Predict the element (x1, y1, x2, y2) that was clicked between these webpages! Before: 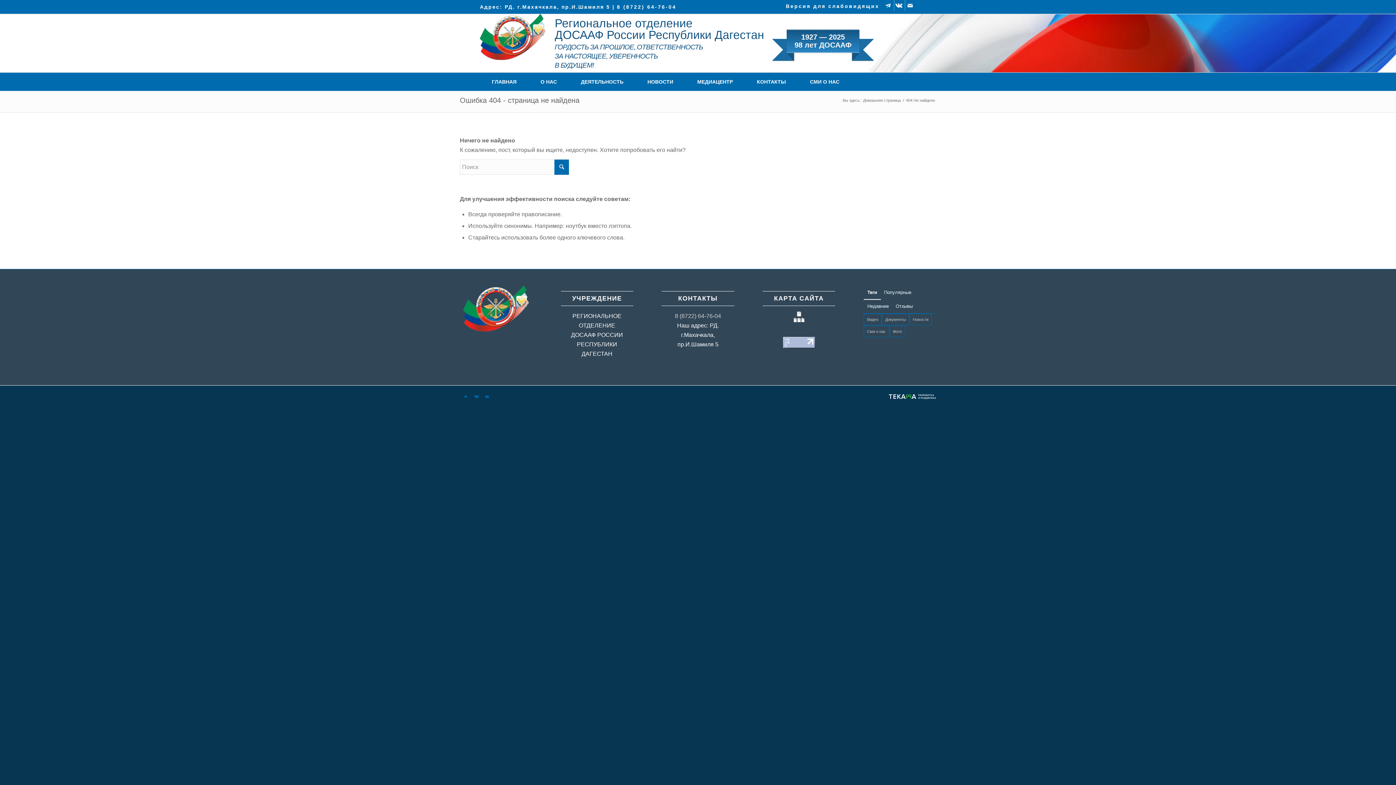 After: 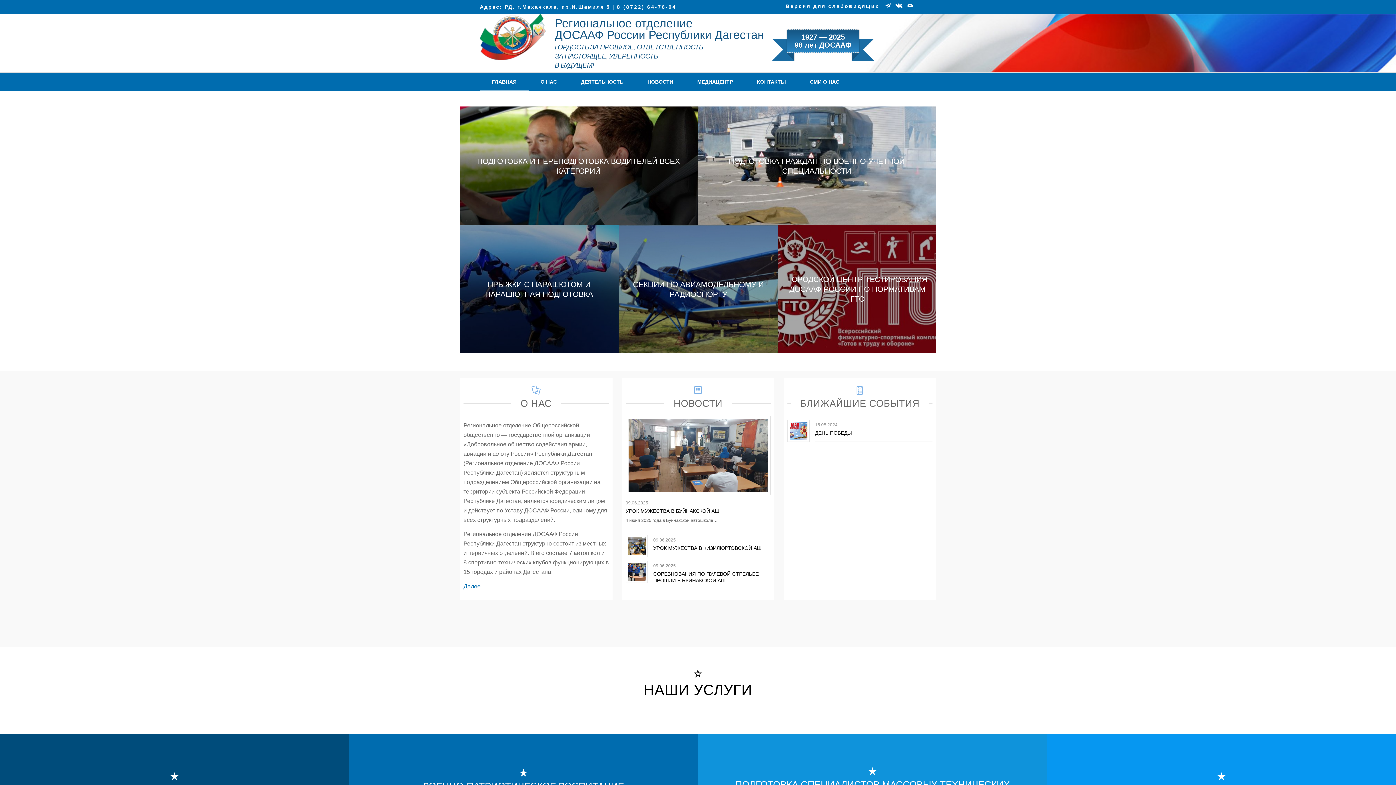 Action: label: ГЛАВНАЯ bbox: (480, 72, 528, 90)